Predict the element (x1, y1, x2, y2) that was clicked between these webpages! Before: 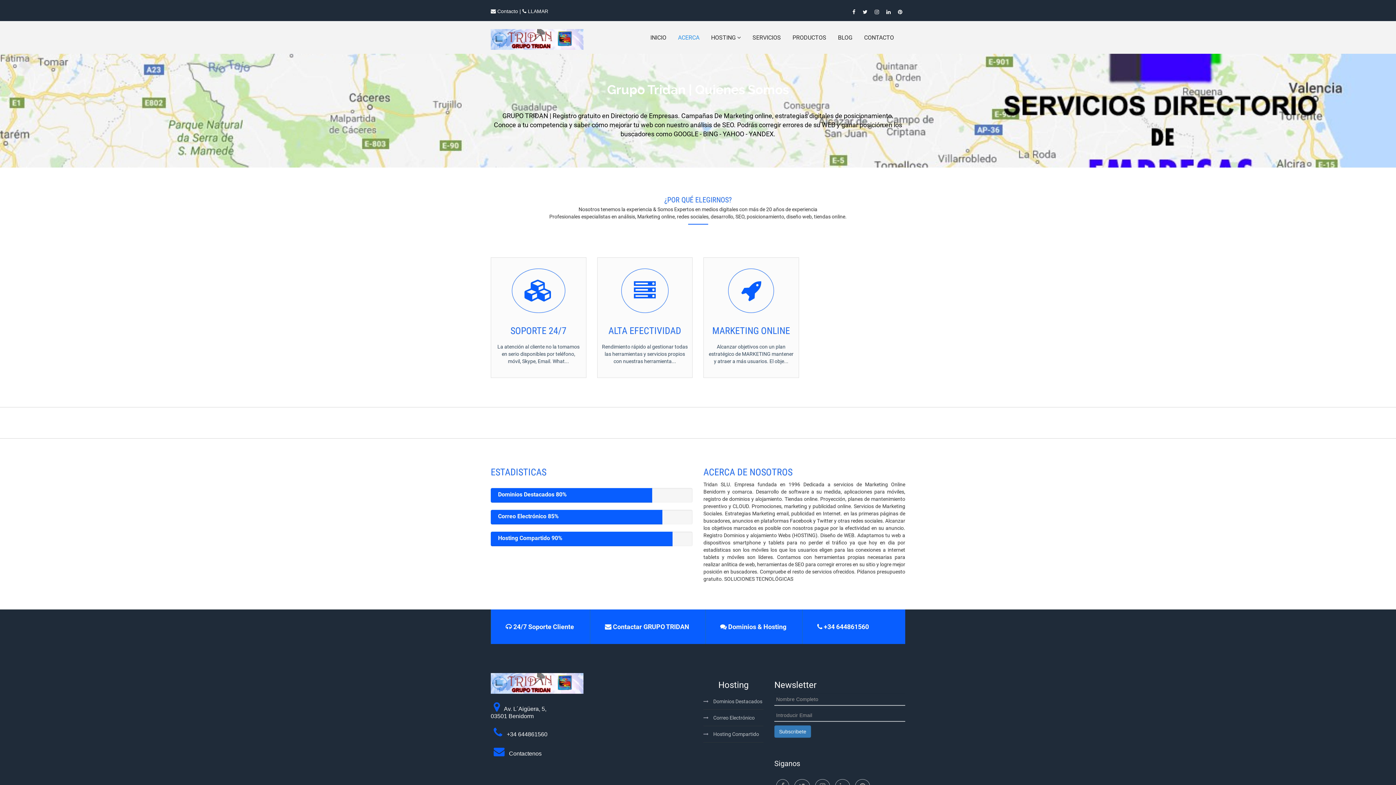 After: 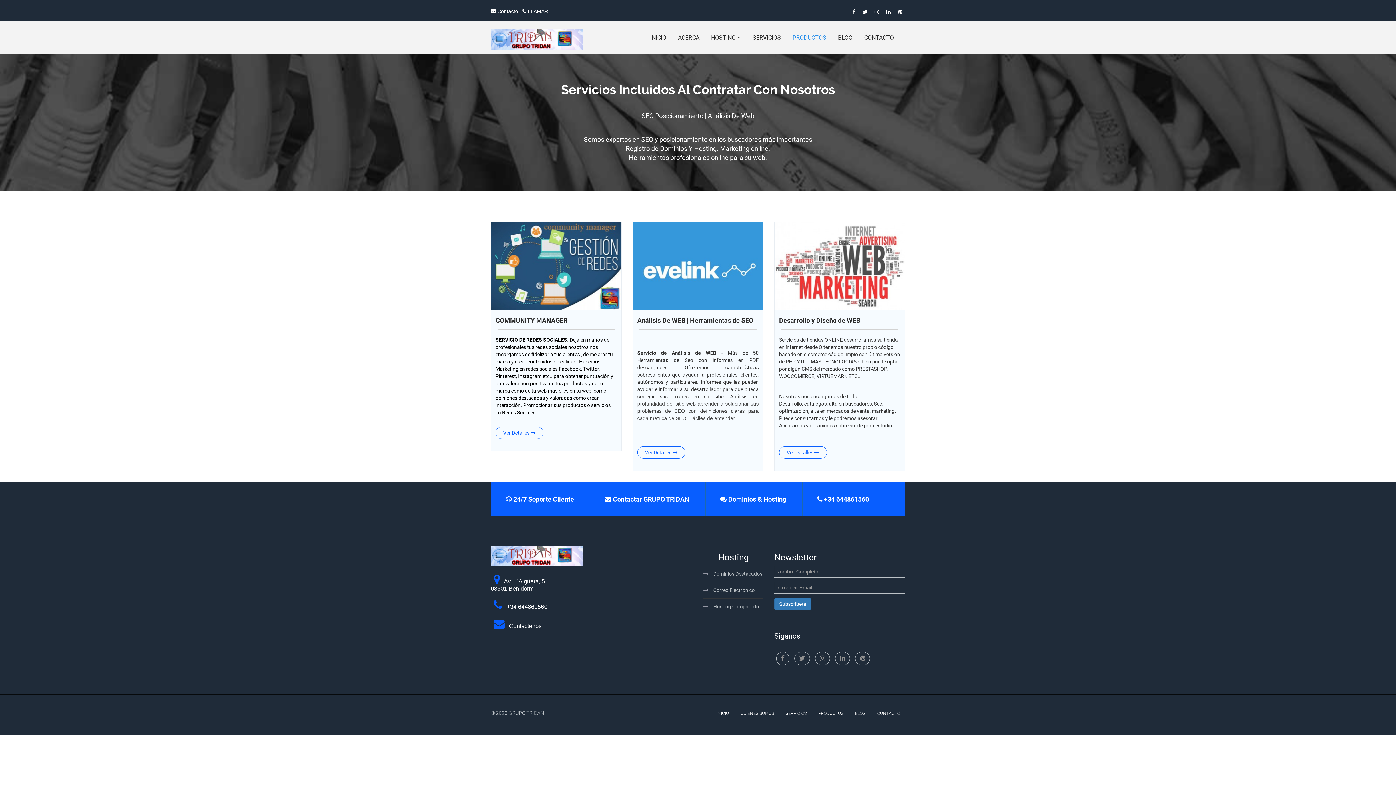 Action: bbox: (786, 28, 832, 47) label: PRODUCTOS